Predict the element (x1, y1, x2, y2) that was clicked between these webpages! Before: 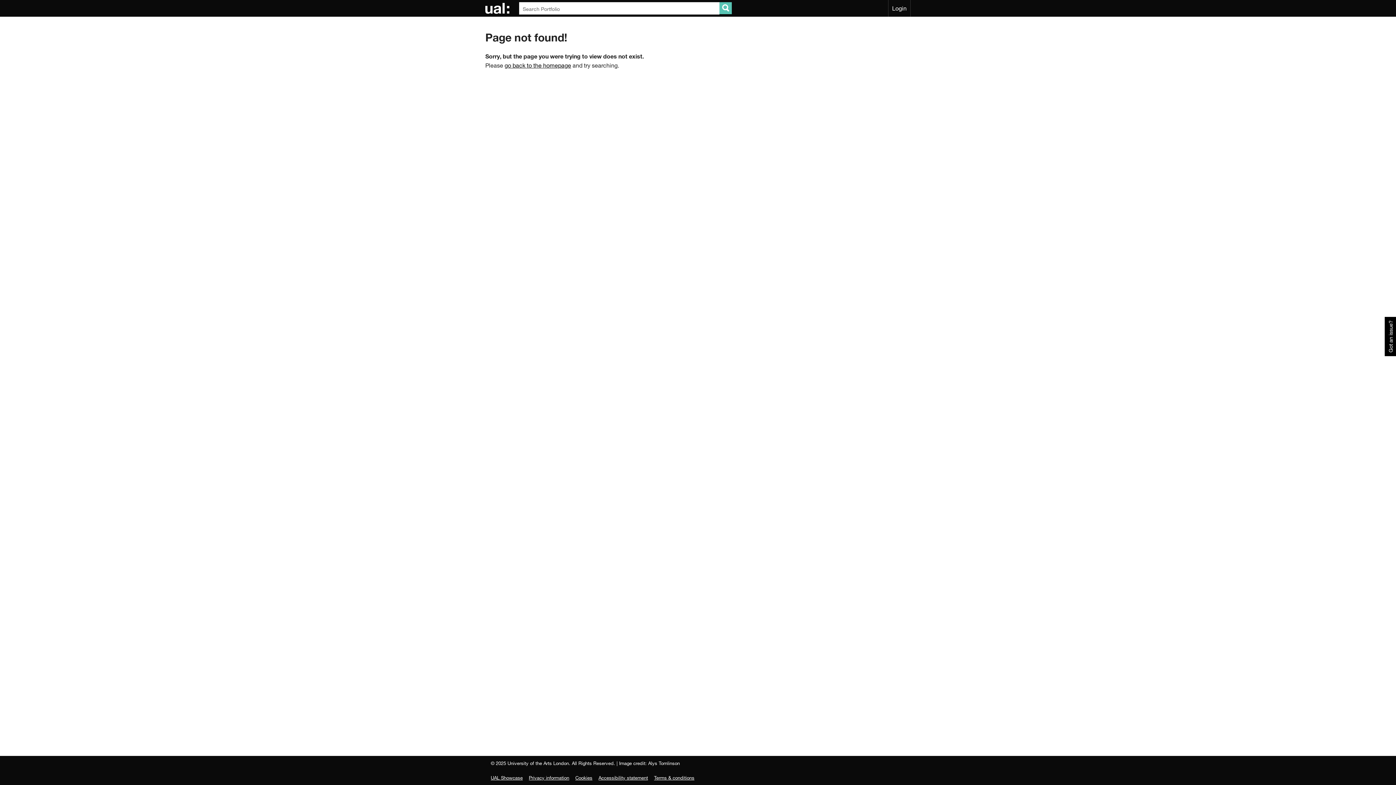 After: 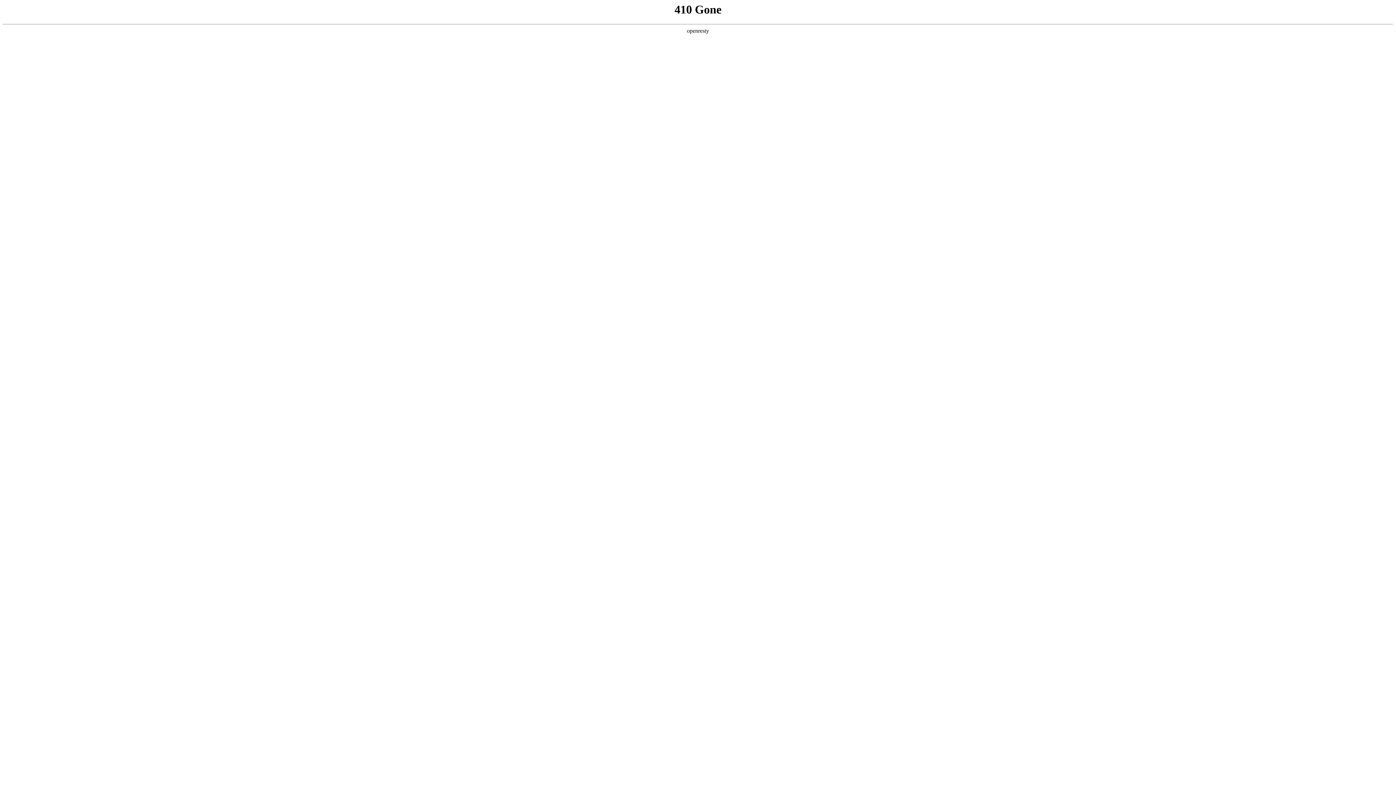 Action: label: Privacy information bbox: (529, 775, 569, 781)